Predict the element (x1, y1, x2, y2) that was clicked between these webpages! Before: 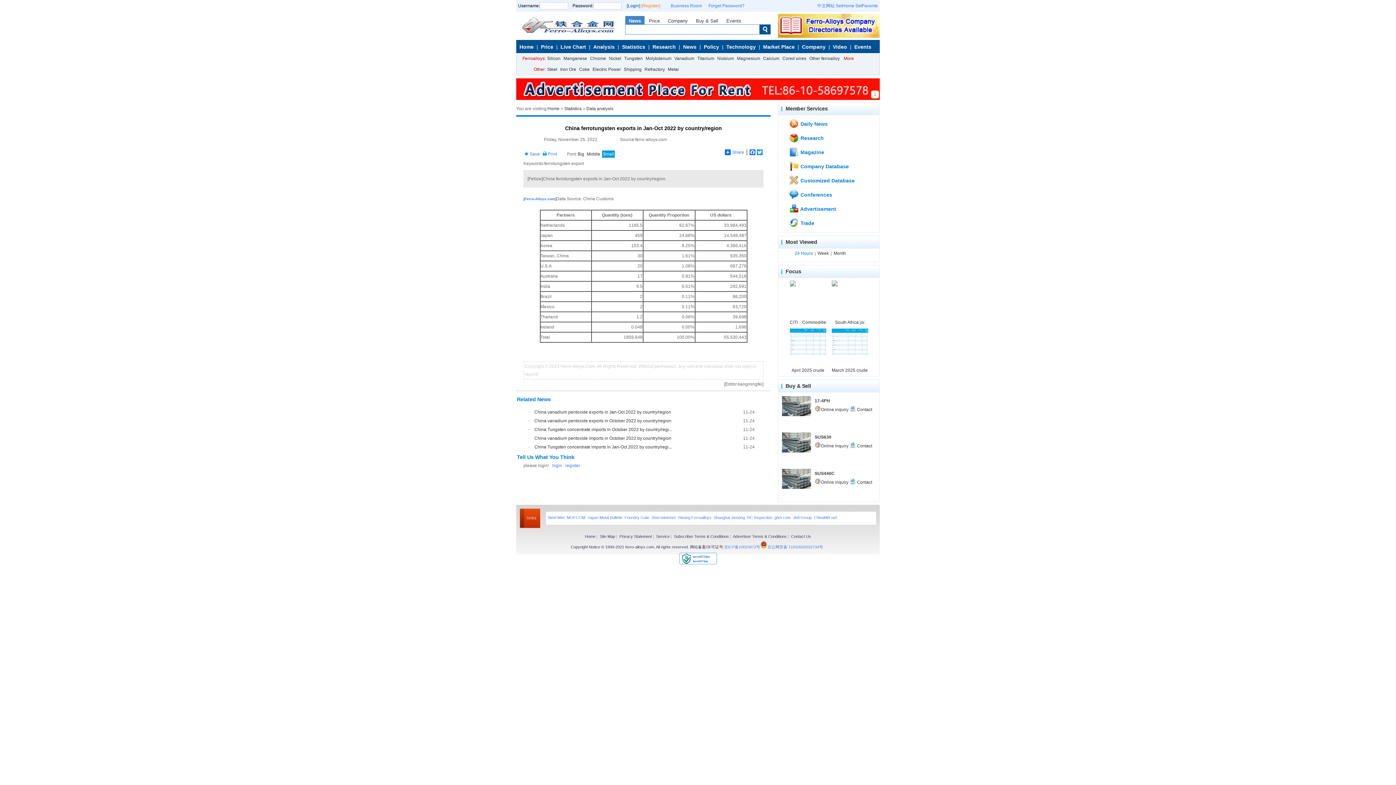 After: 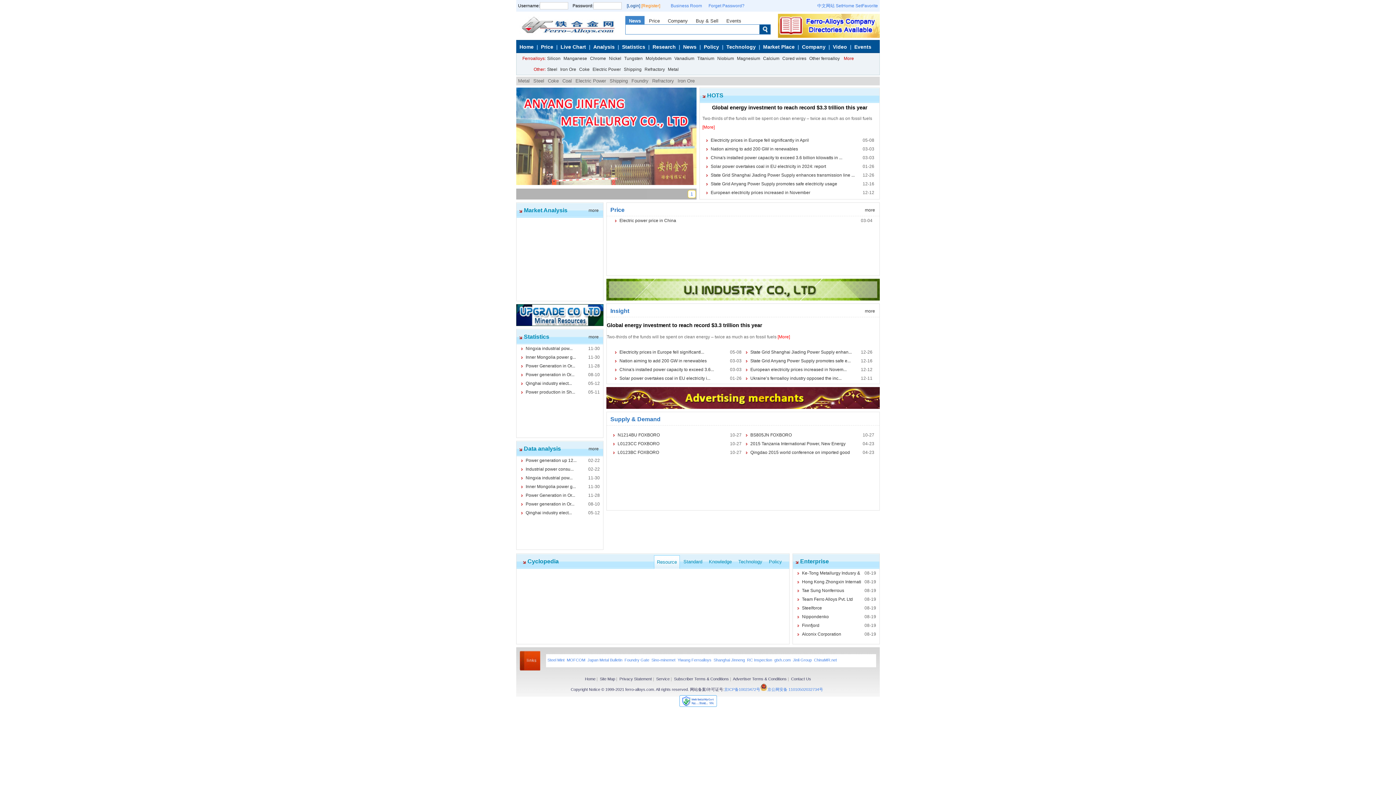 Action: label: Electric Power bbox: (591, 64, 622, 74)